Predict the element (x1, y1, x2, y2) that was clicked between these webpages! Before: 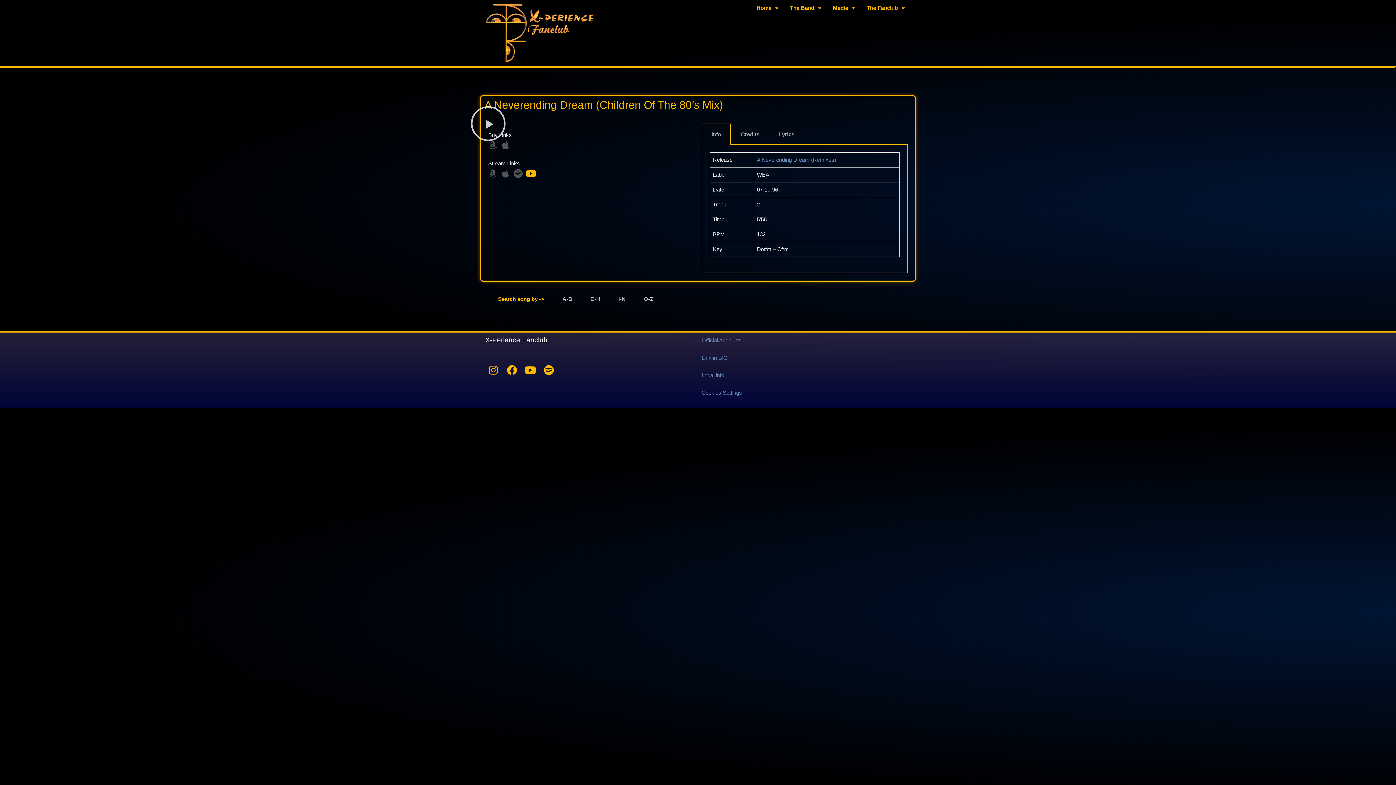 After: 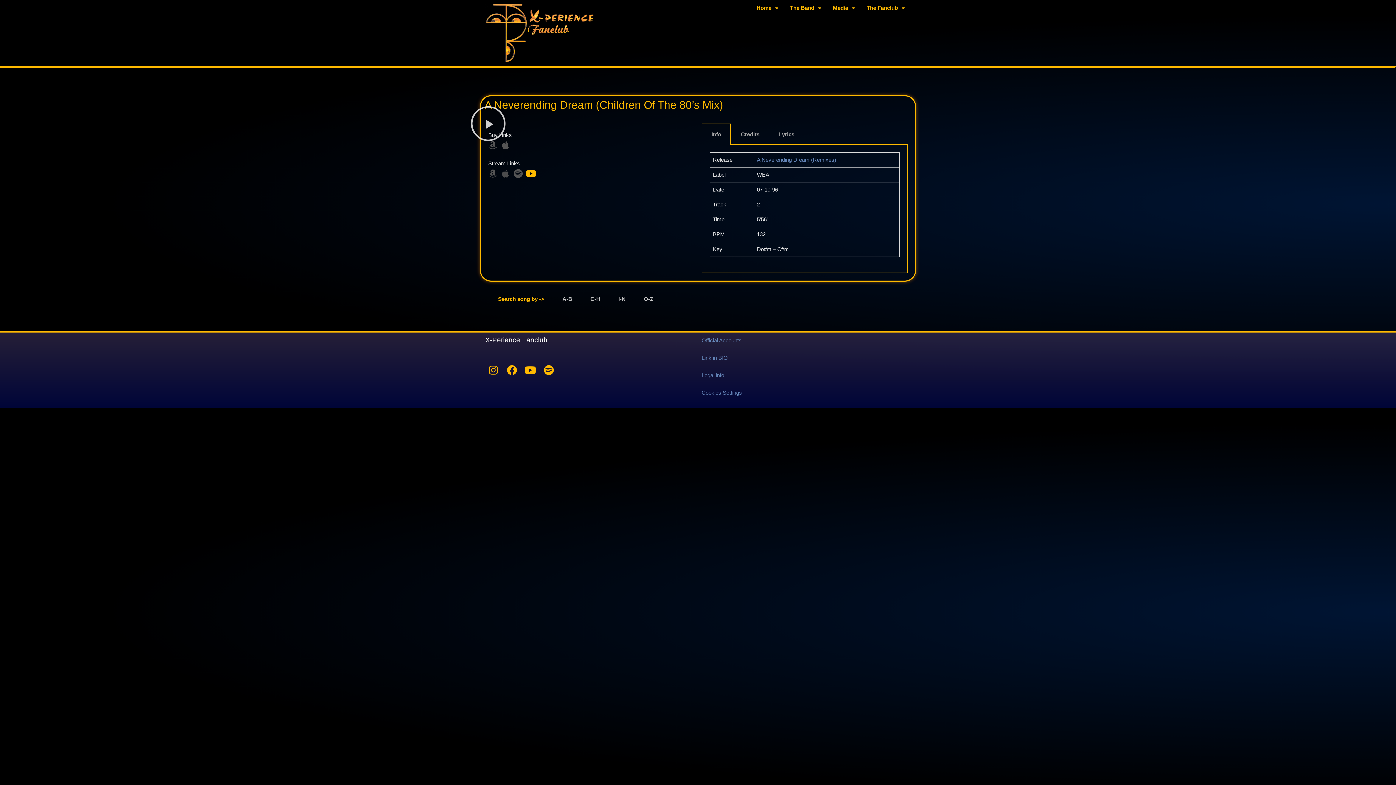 Action: bbox: (501, 169, 510, 178) label: Apple